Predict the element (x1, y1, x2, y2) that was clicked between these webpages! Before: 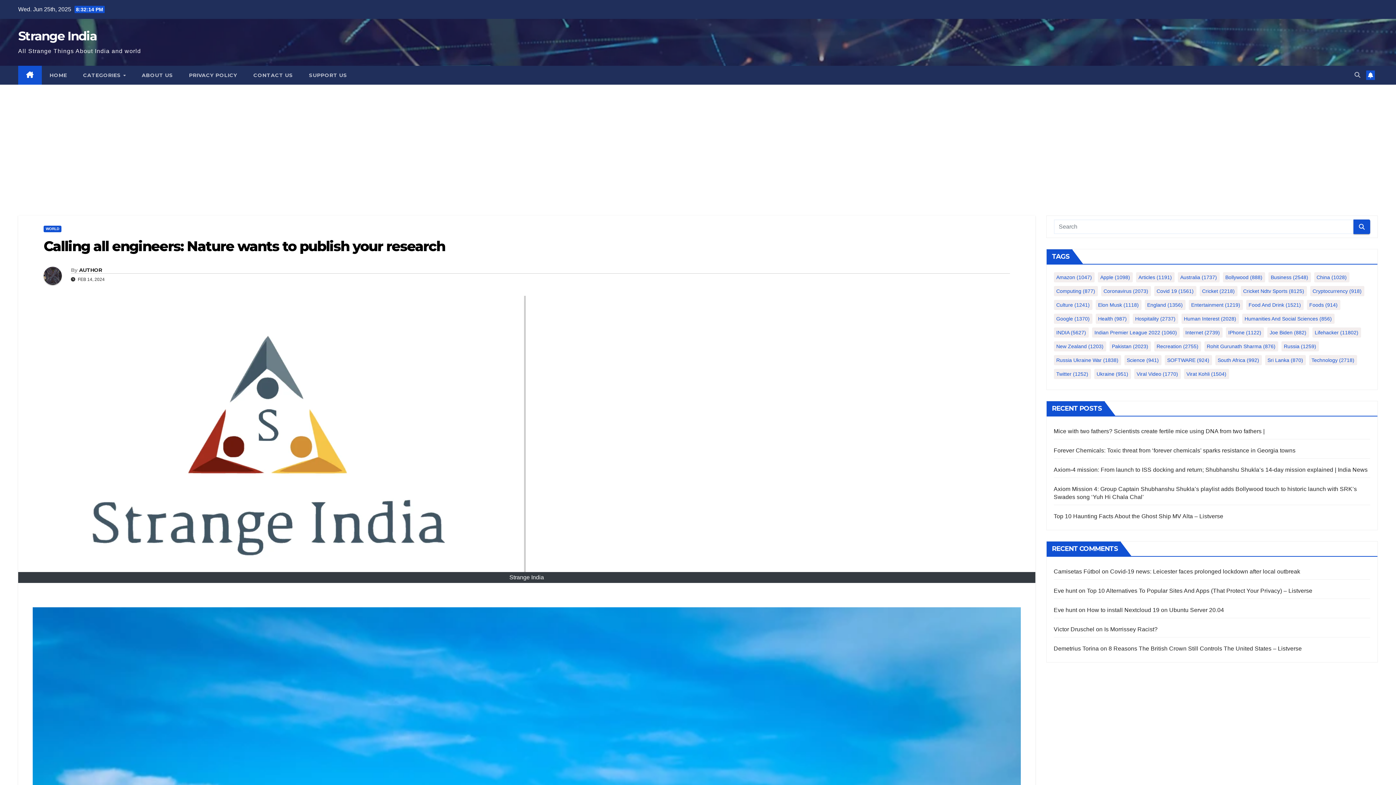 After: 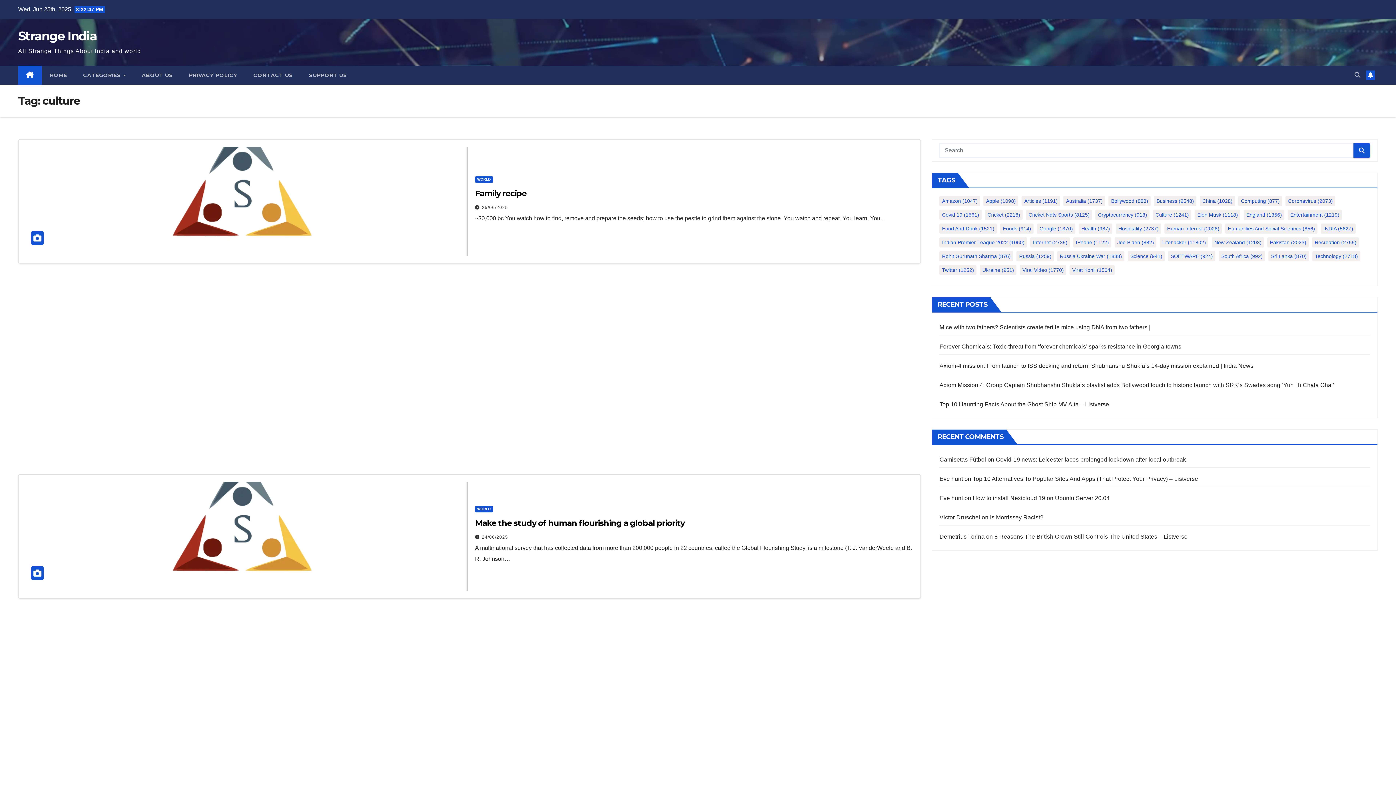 Action: bbox: (1054, 300, 1092, 310) label: culture (1,241 items)